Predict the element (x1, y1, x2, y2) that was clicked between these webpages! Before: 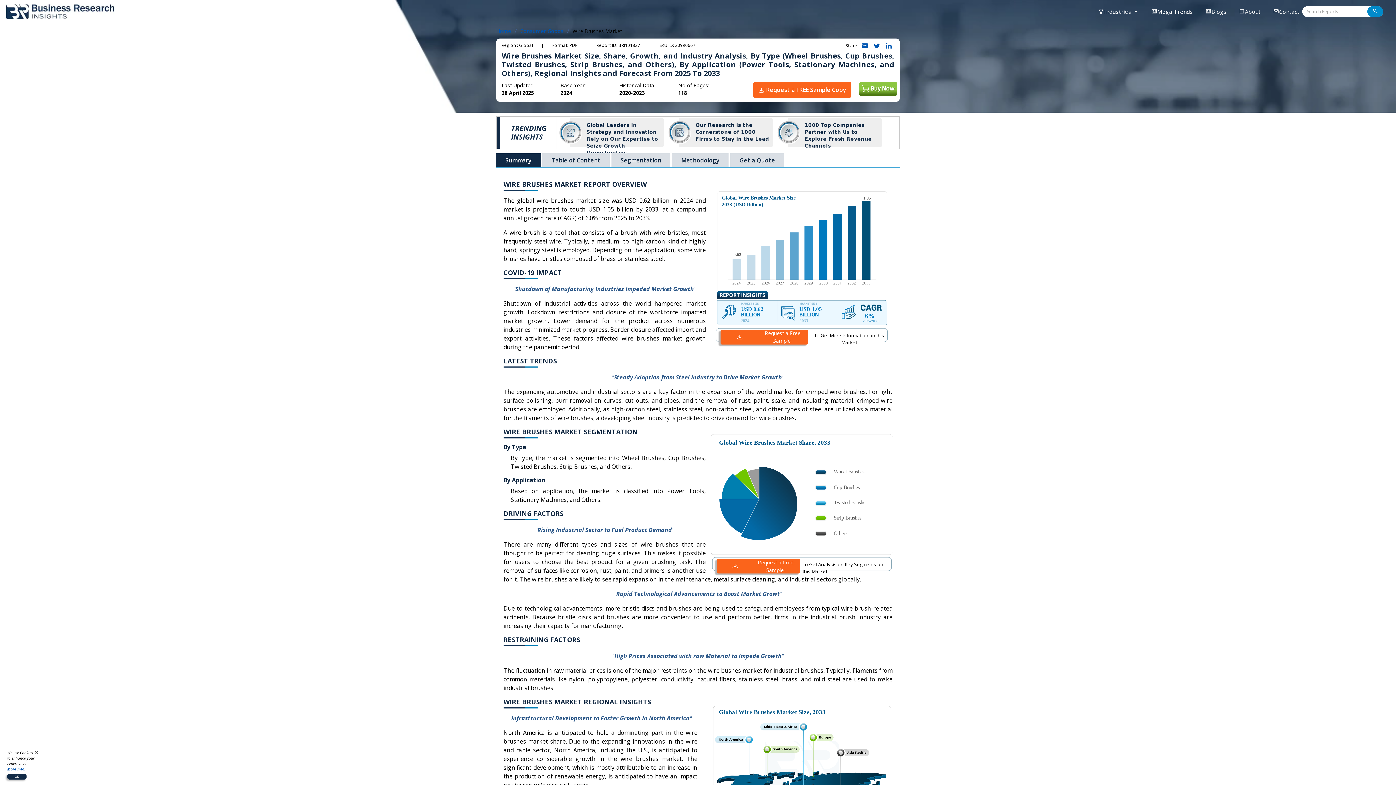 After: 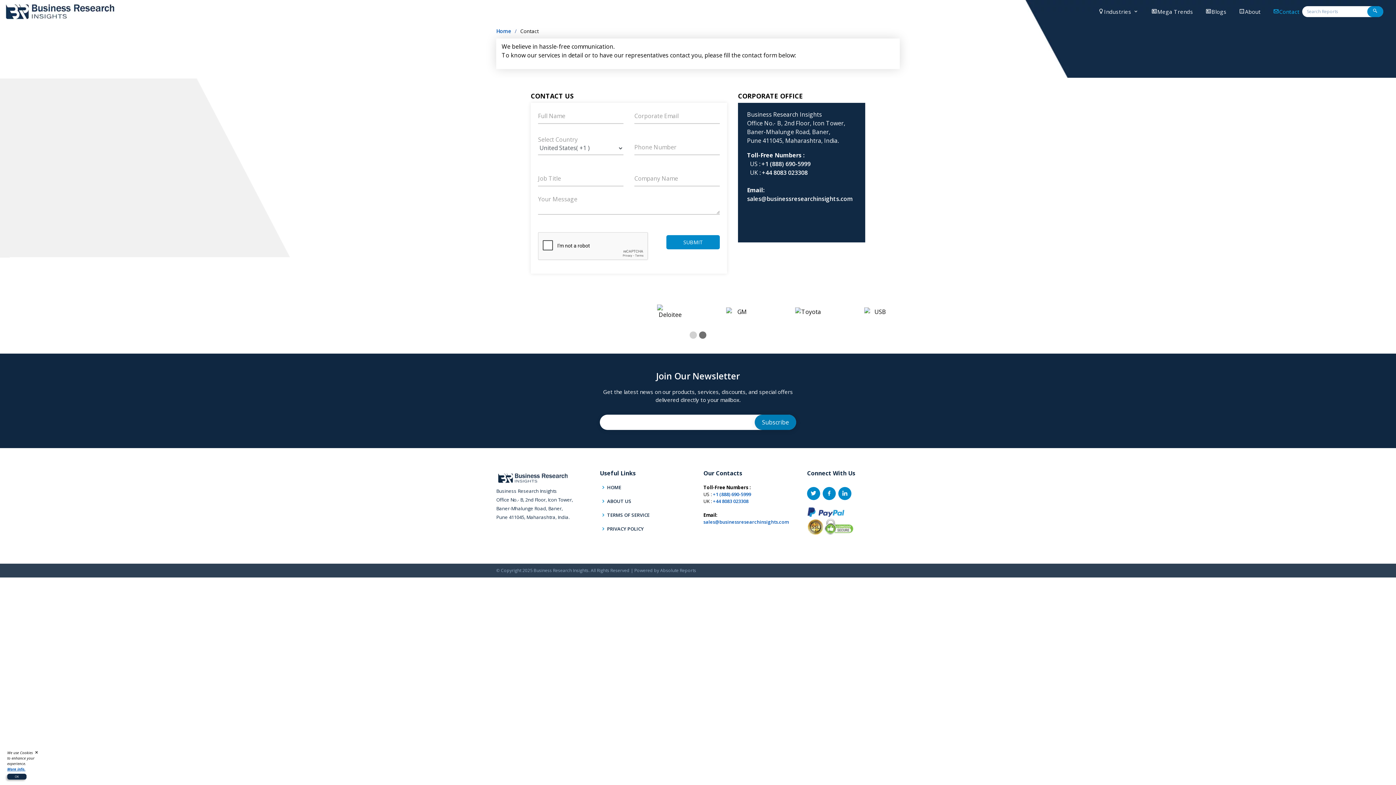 Action: label: Contact bbox: (1273, 7, 1300, 15)